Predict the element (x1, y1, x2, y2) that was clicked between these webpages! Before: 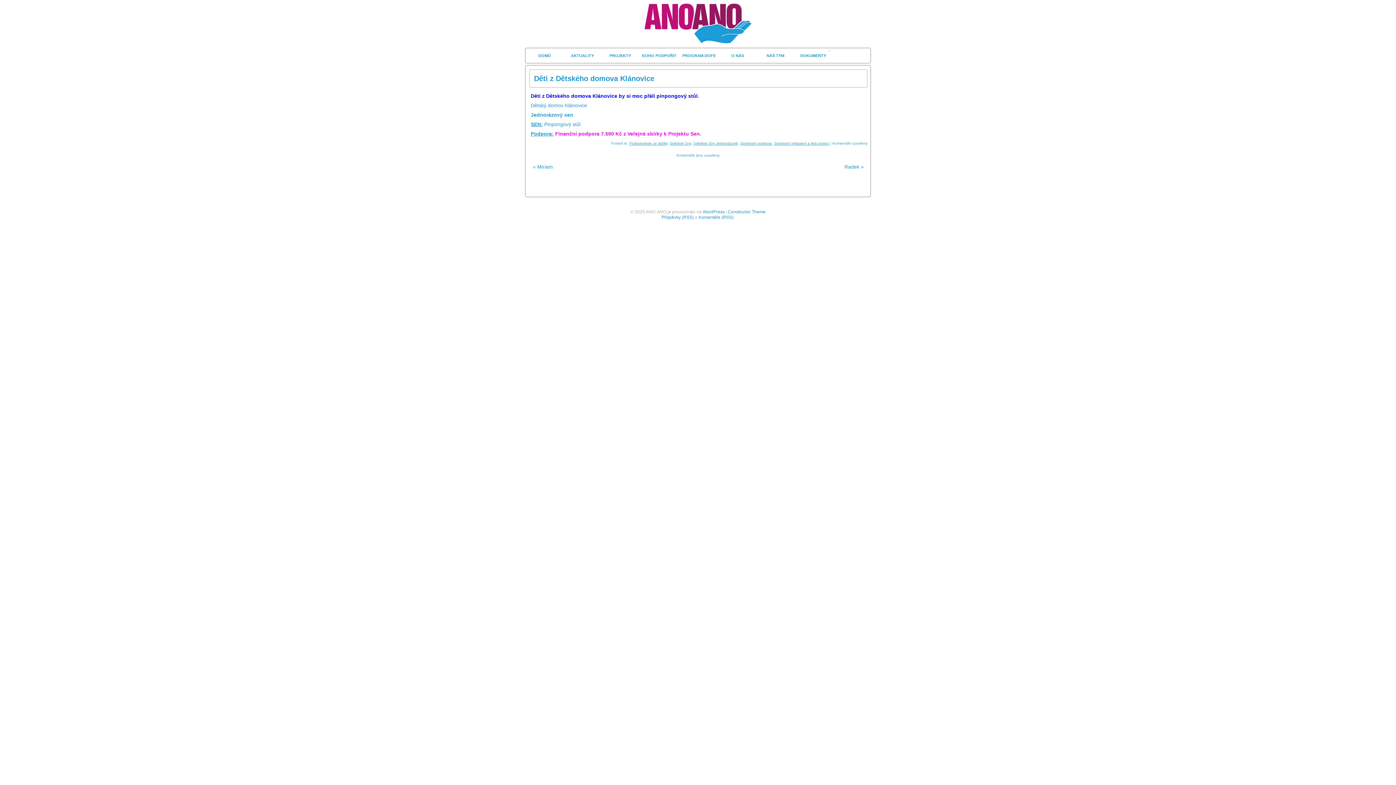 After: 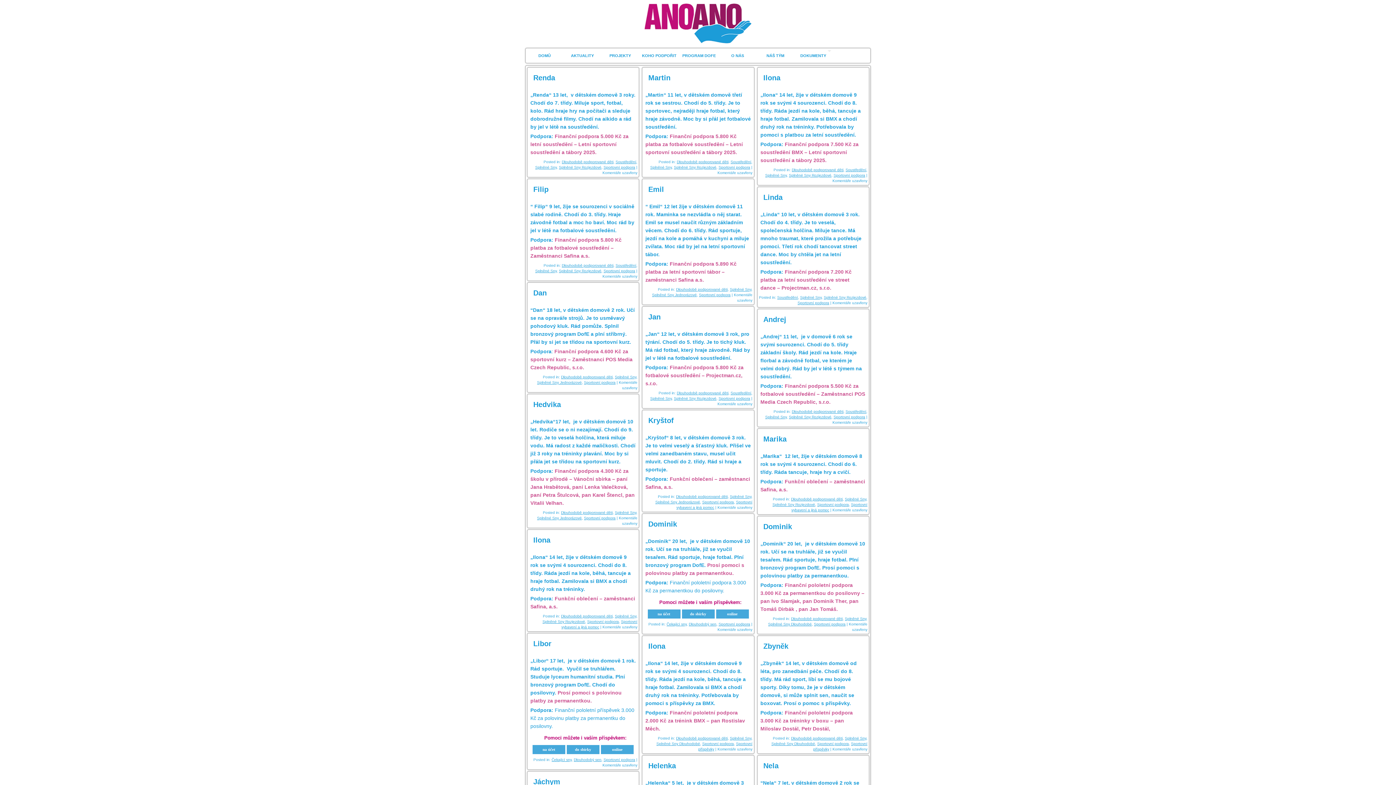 Action: bbox: (740, 141, 772, 145) label: Sportovní podpora